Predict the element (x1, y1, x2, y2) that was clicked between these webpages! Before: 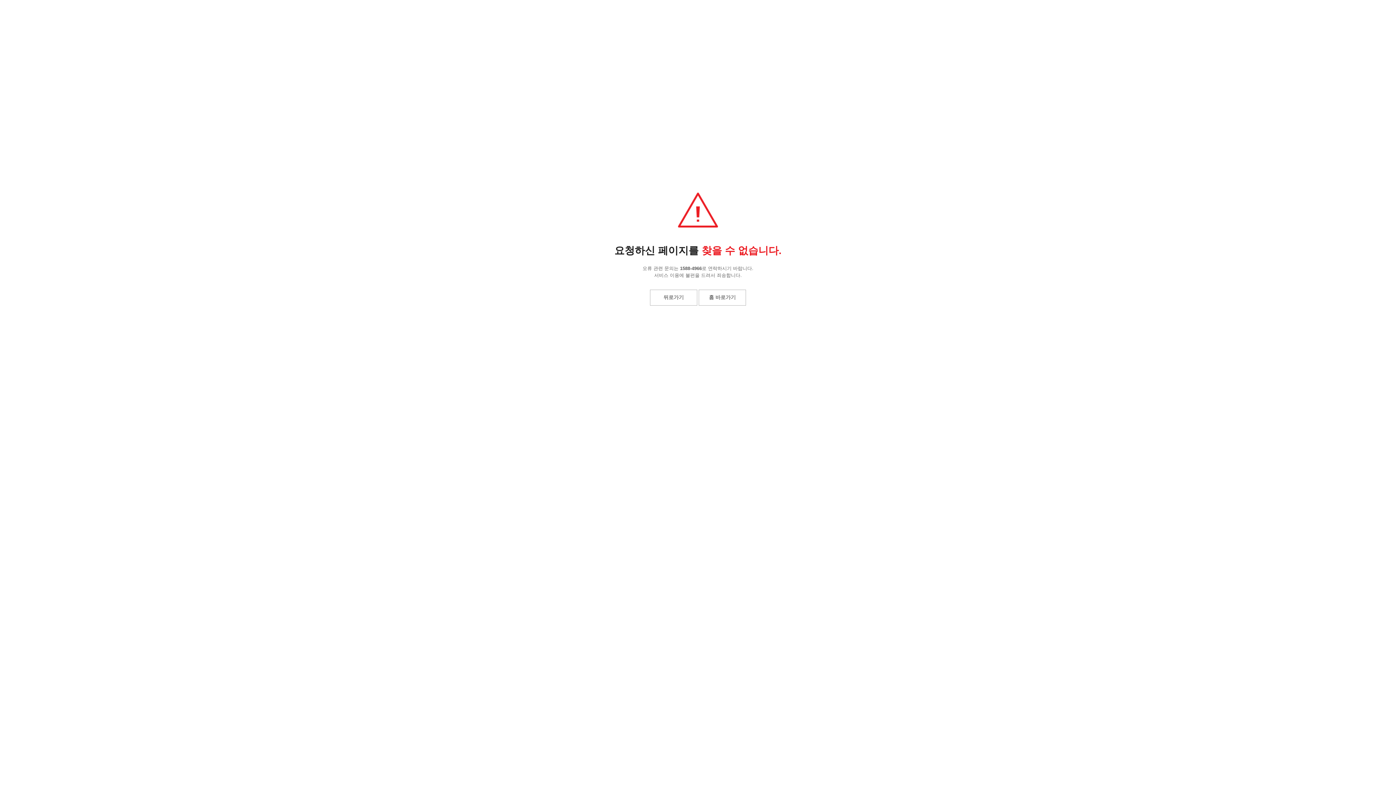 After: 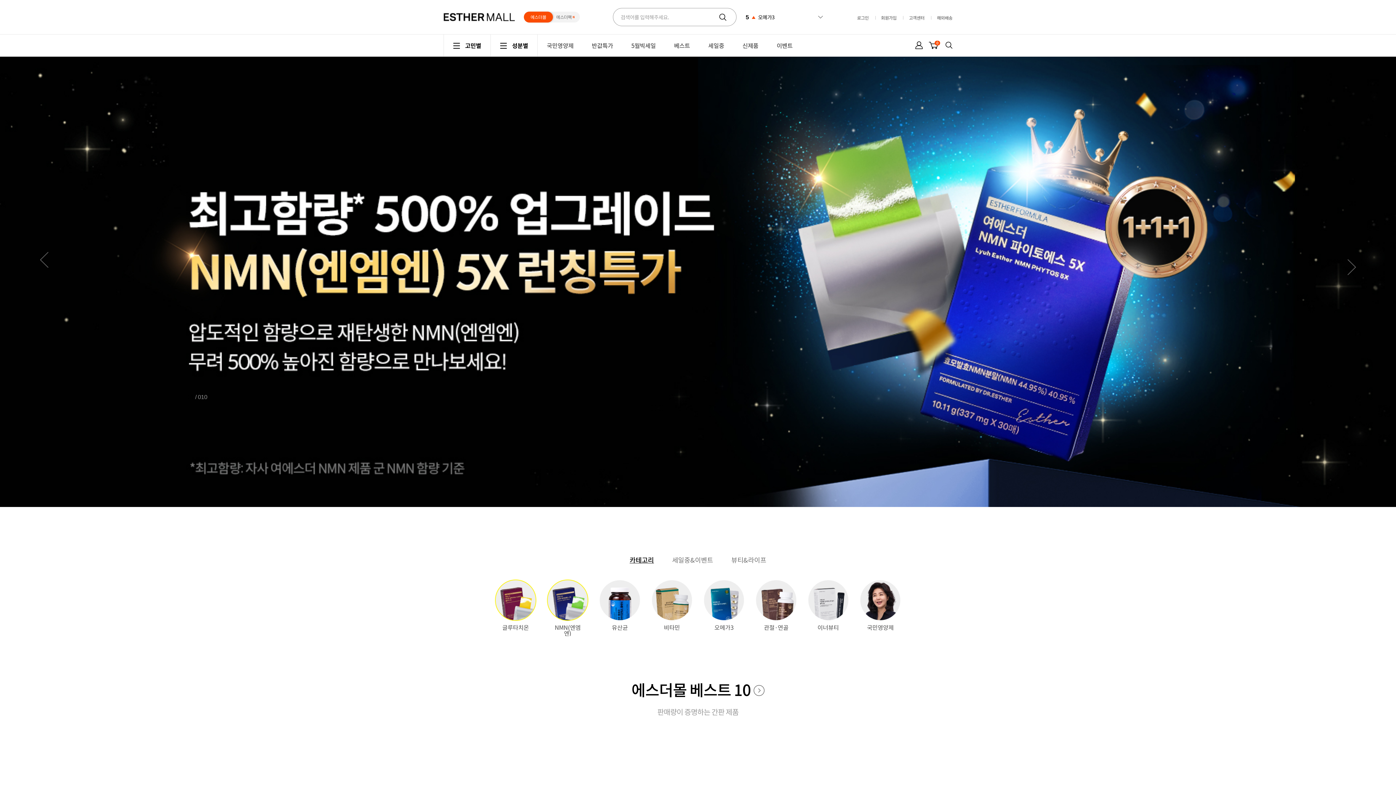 Action: bbox: (698, 289, 746, 305) label: 홈 바로가기